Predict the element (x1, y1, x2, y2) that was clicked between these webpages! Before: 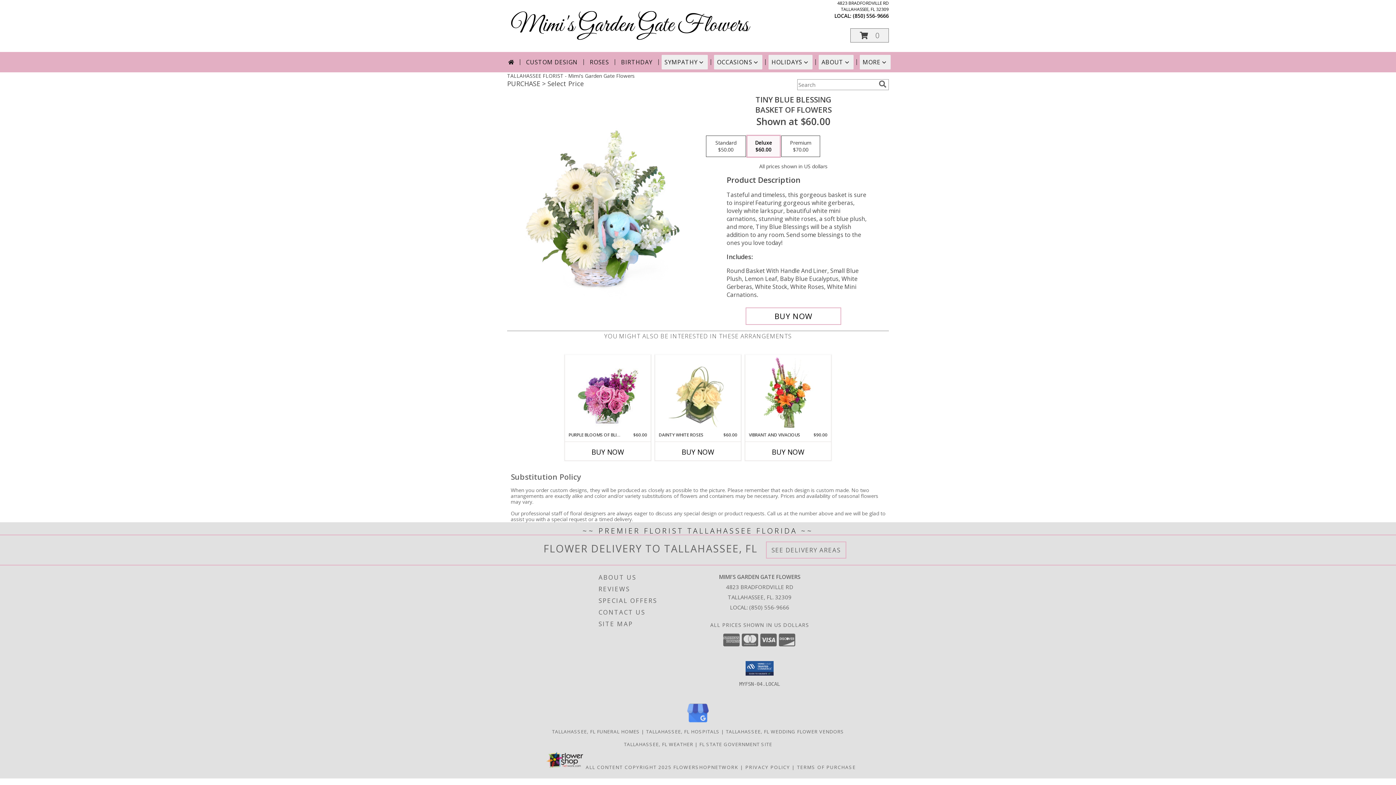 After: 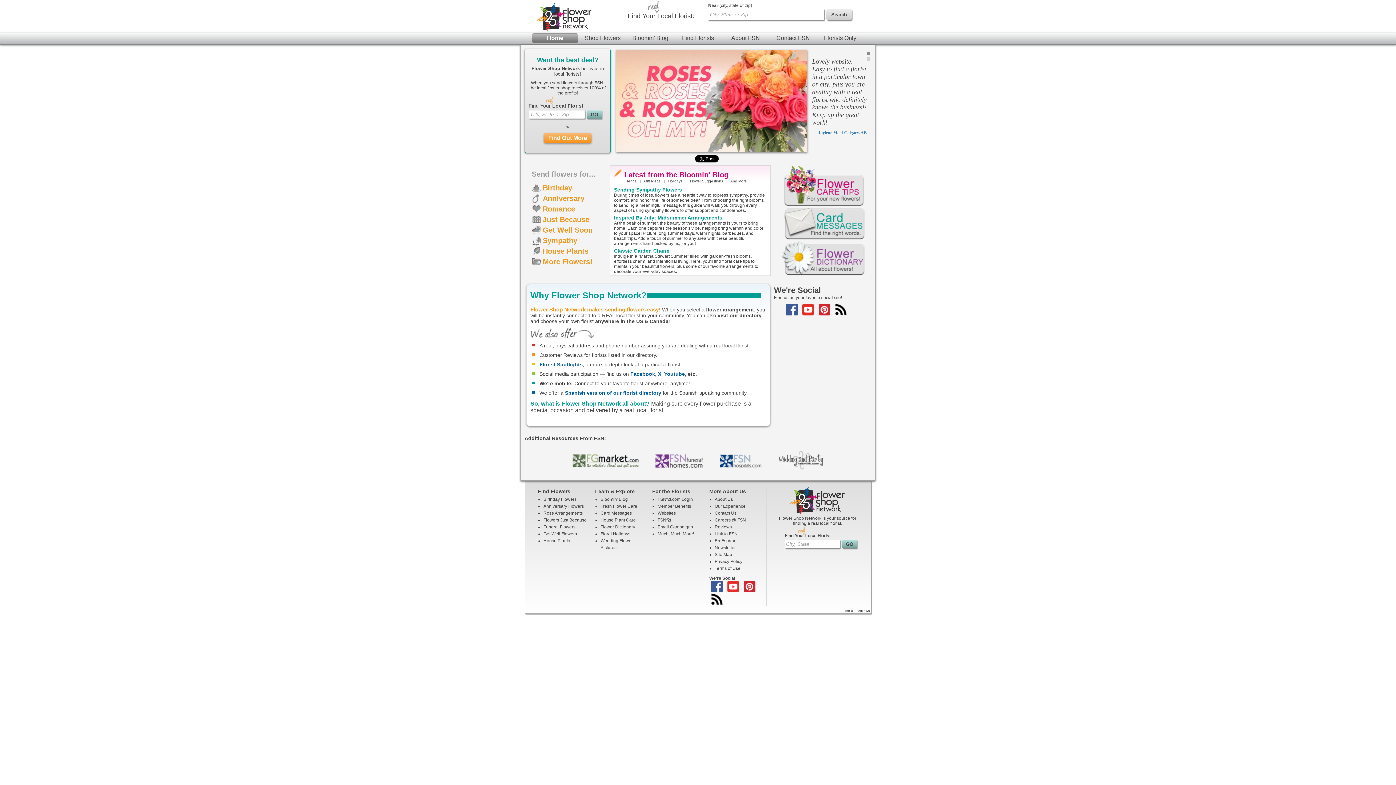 Action: label: Flower shop network opens in new window bbox: (673, 764, 738, 770)